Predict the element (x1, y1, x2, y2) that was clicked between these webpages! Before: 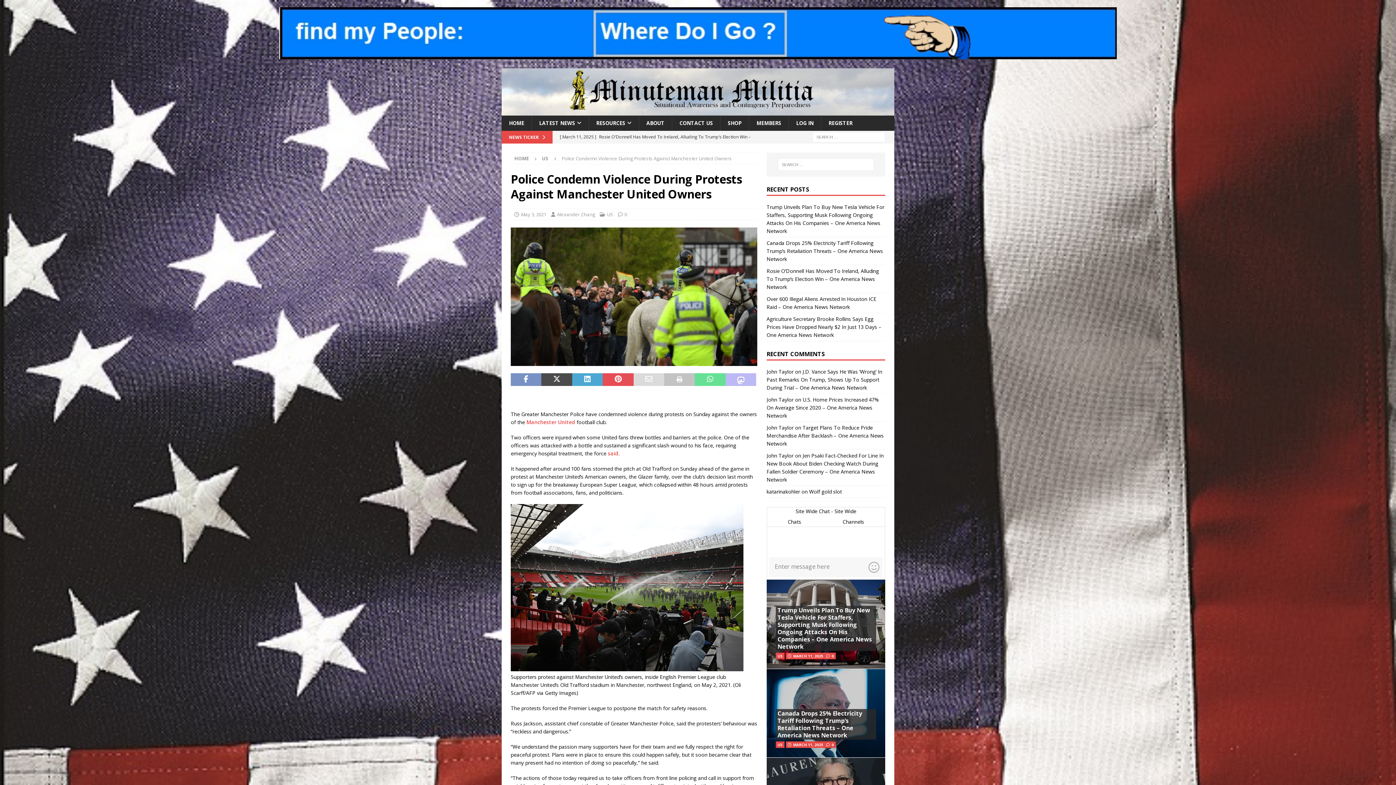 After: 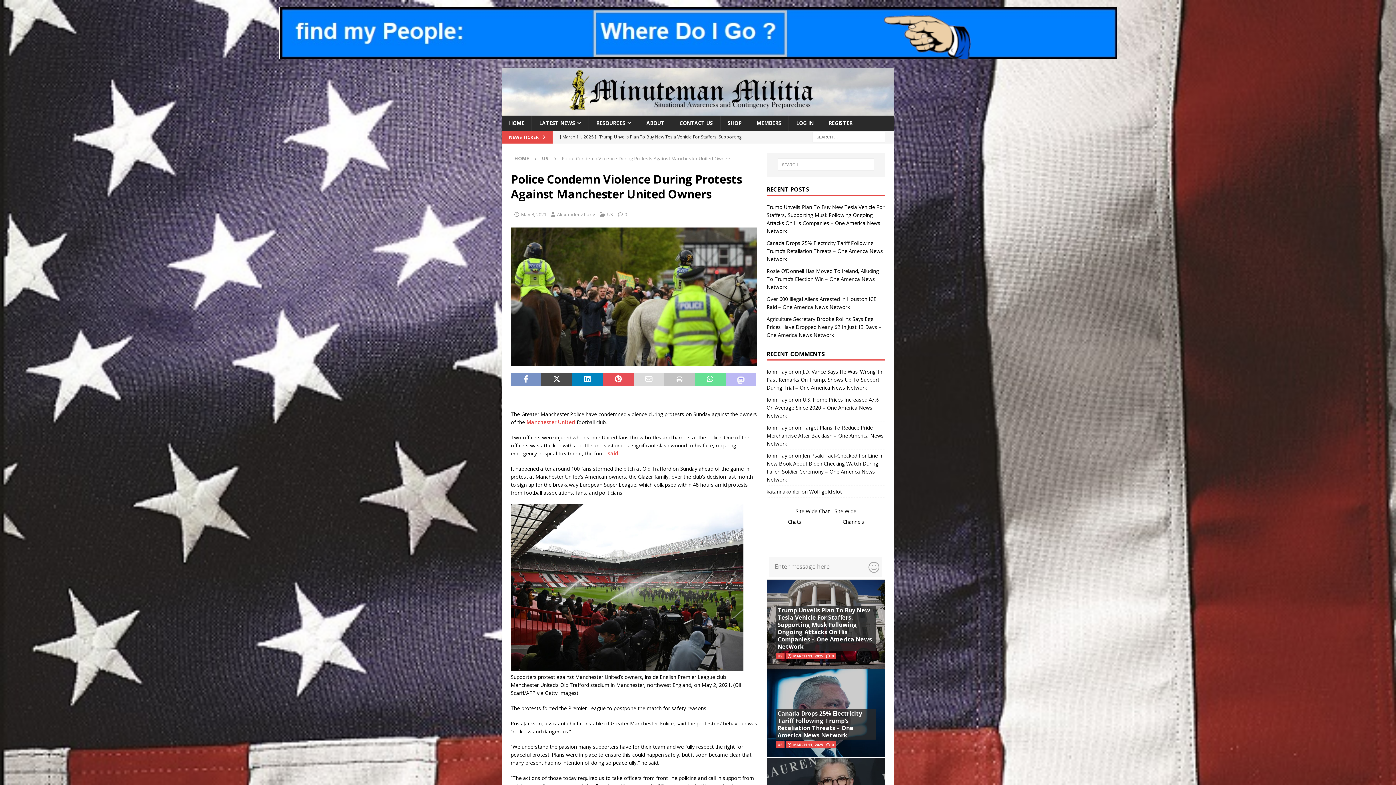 Action: bbox: (572, 373, 602, 386)